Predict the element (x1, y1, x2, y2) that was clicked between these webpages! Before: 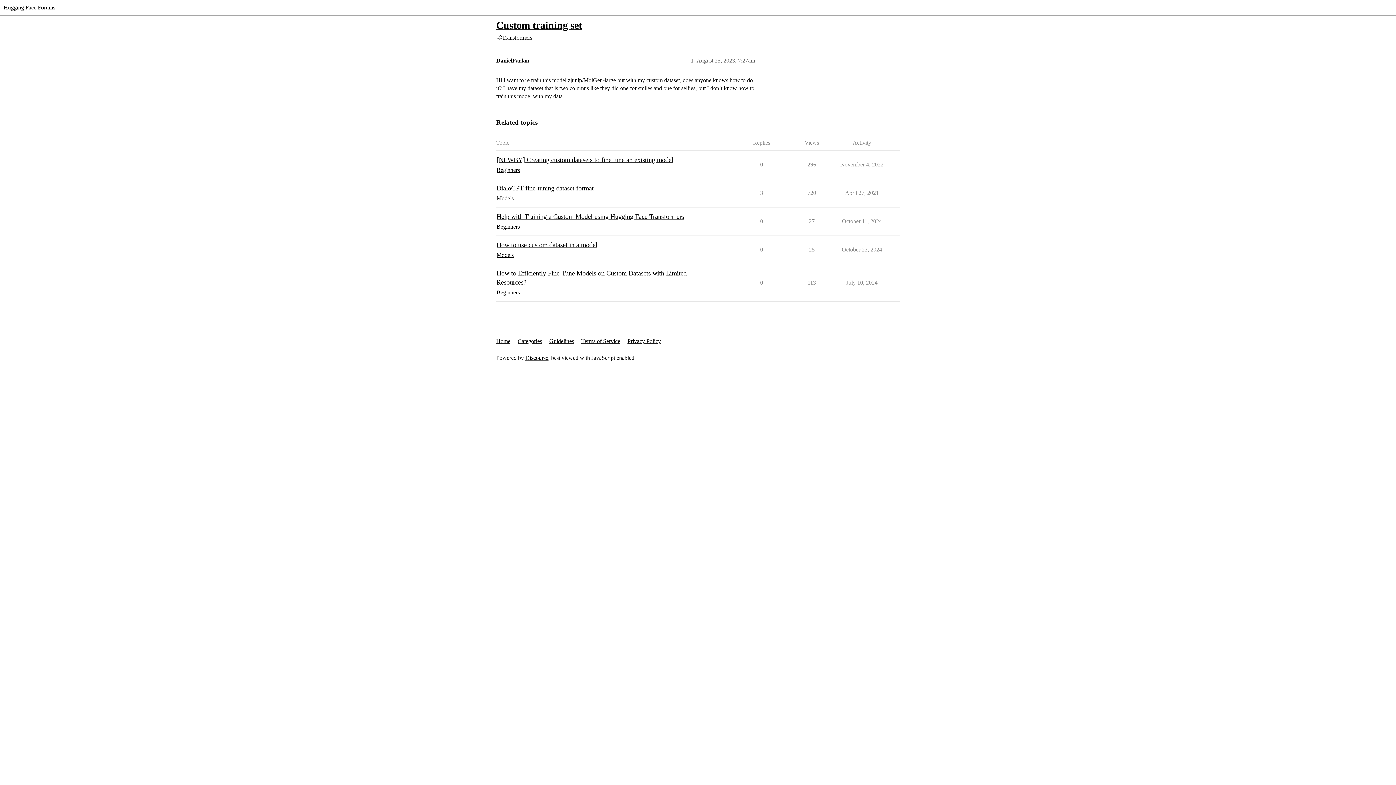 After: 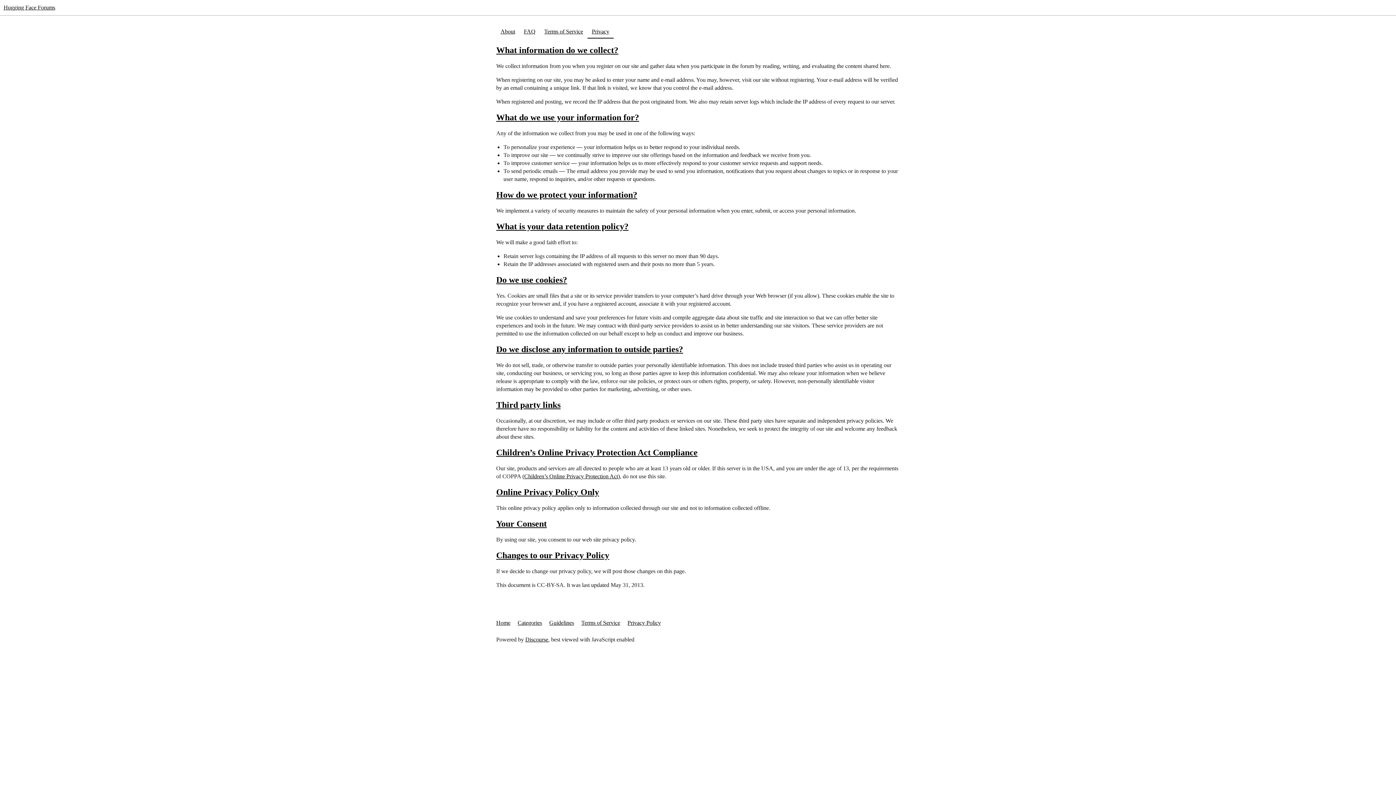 Action: label: Privacy Policy bbox: (627, 334, 666, 348)